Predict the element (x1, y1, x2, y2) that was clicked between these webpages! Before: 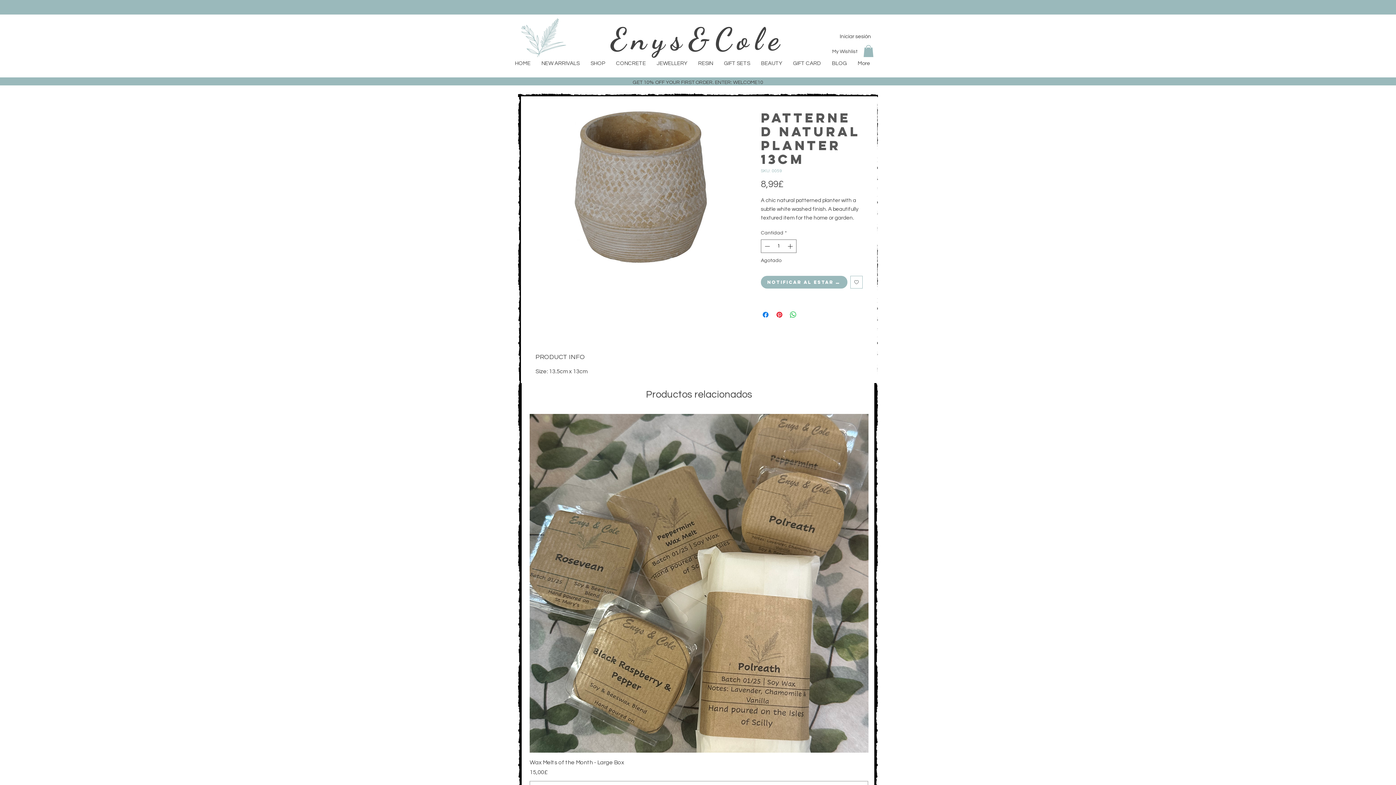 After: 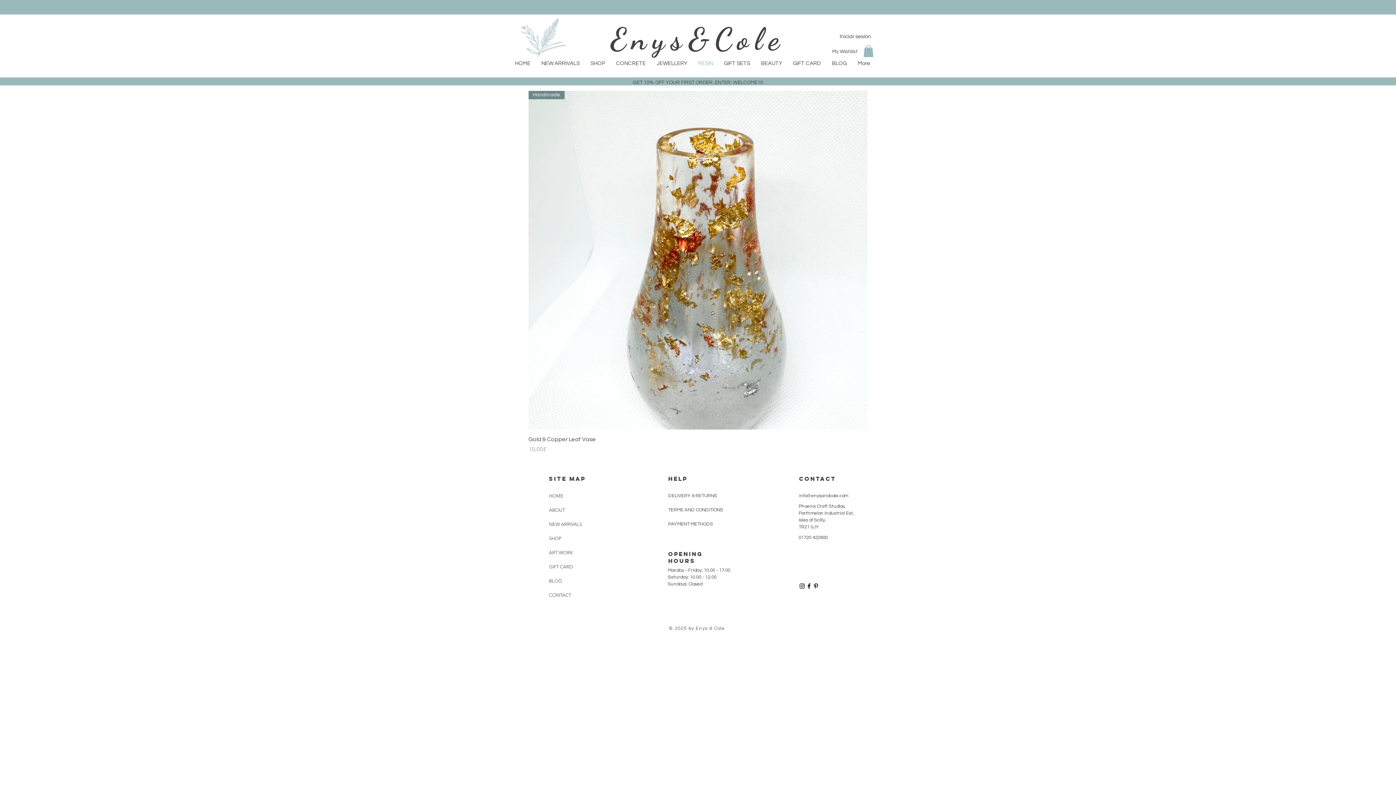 Action: label: RESIN bbox: (692, 43, 718, 83)